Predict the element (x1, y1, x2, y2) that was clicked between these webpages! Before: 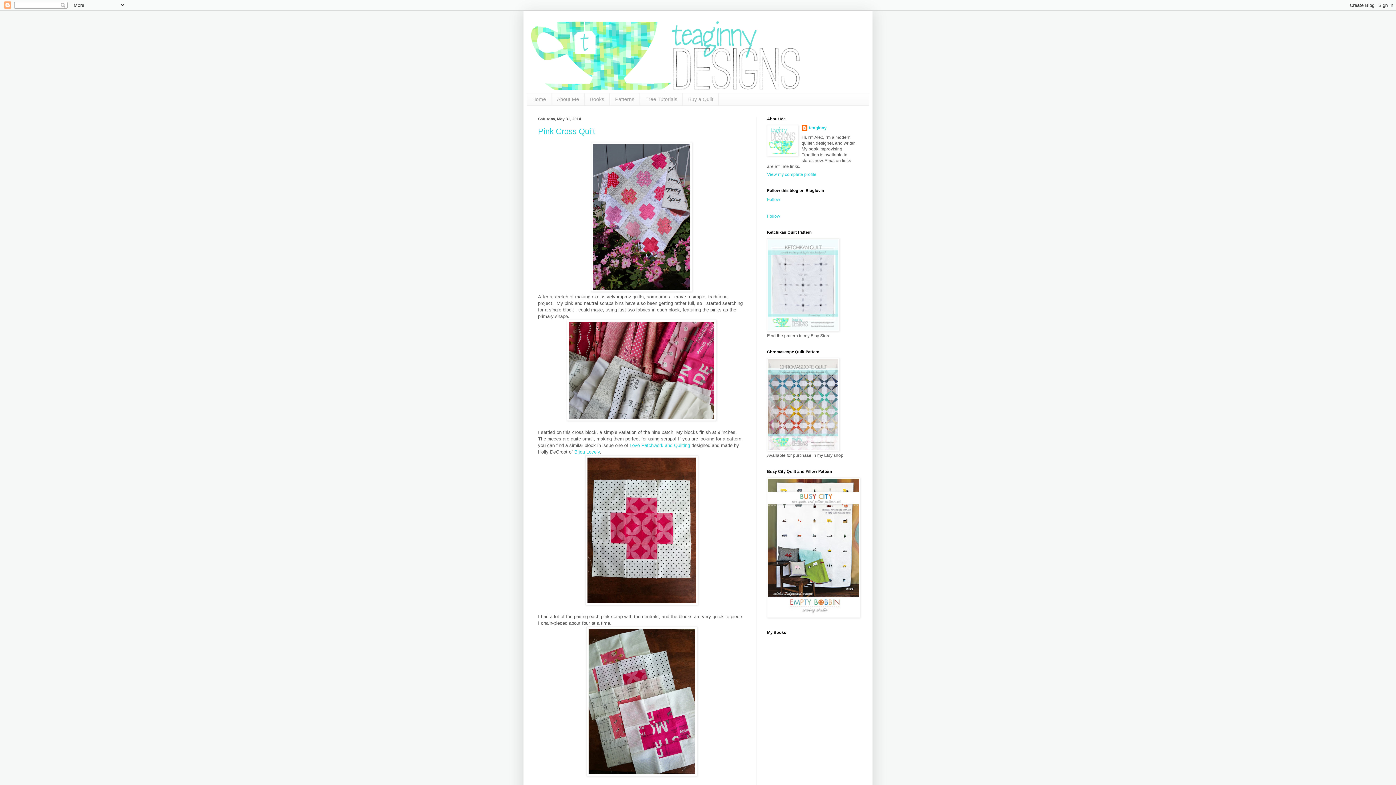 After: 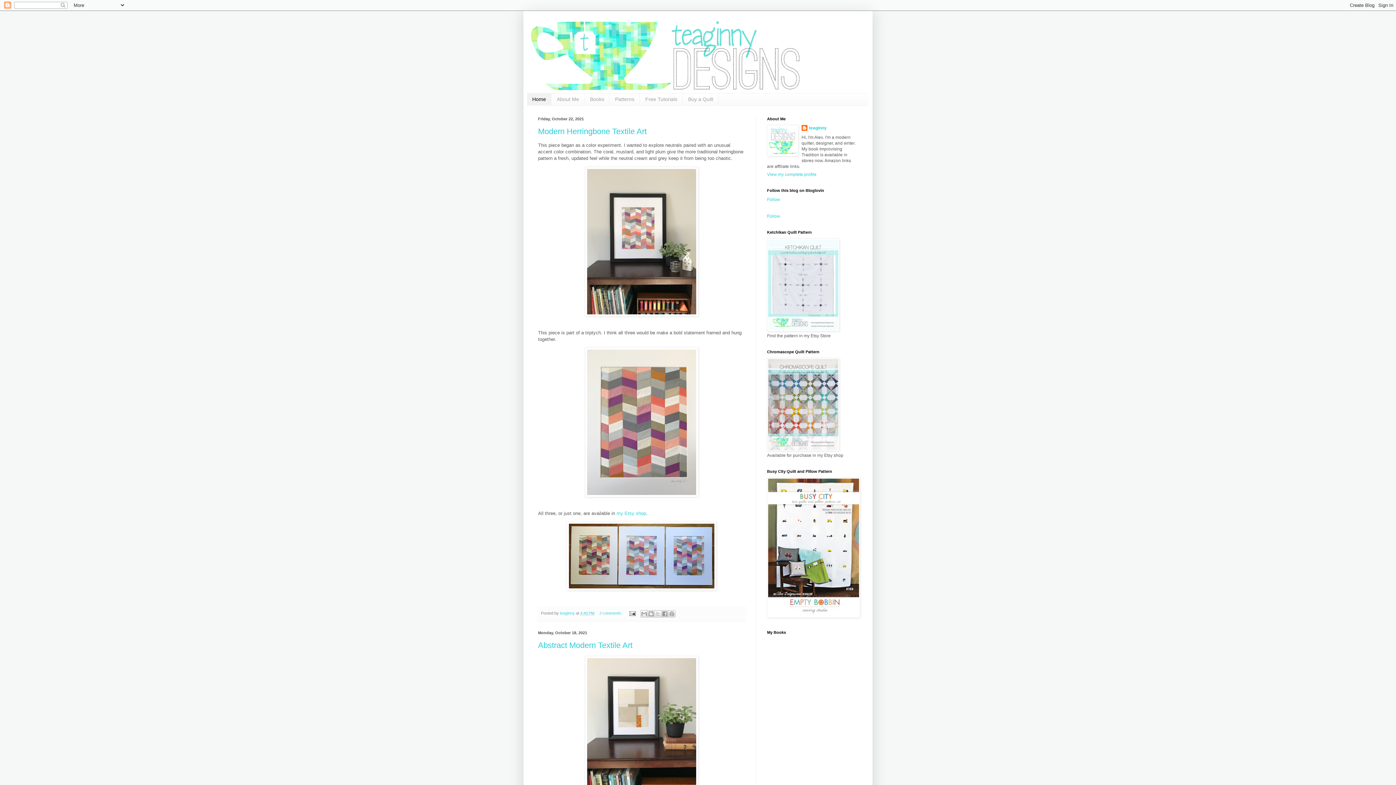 Action: bbox: (527, 14, 869, 93)